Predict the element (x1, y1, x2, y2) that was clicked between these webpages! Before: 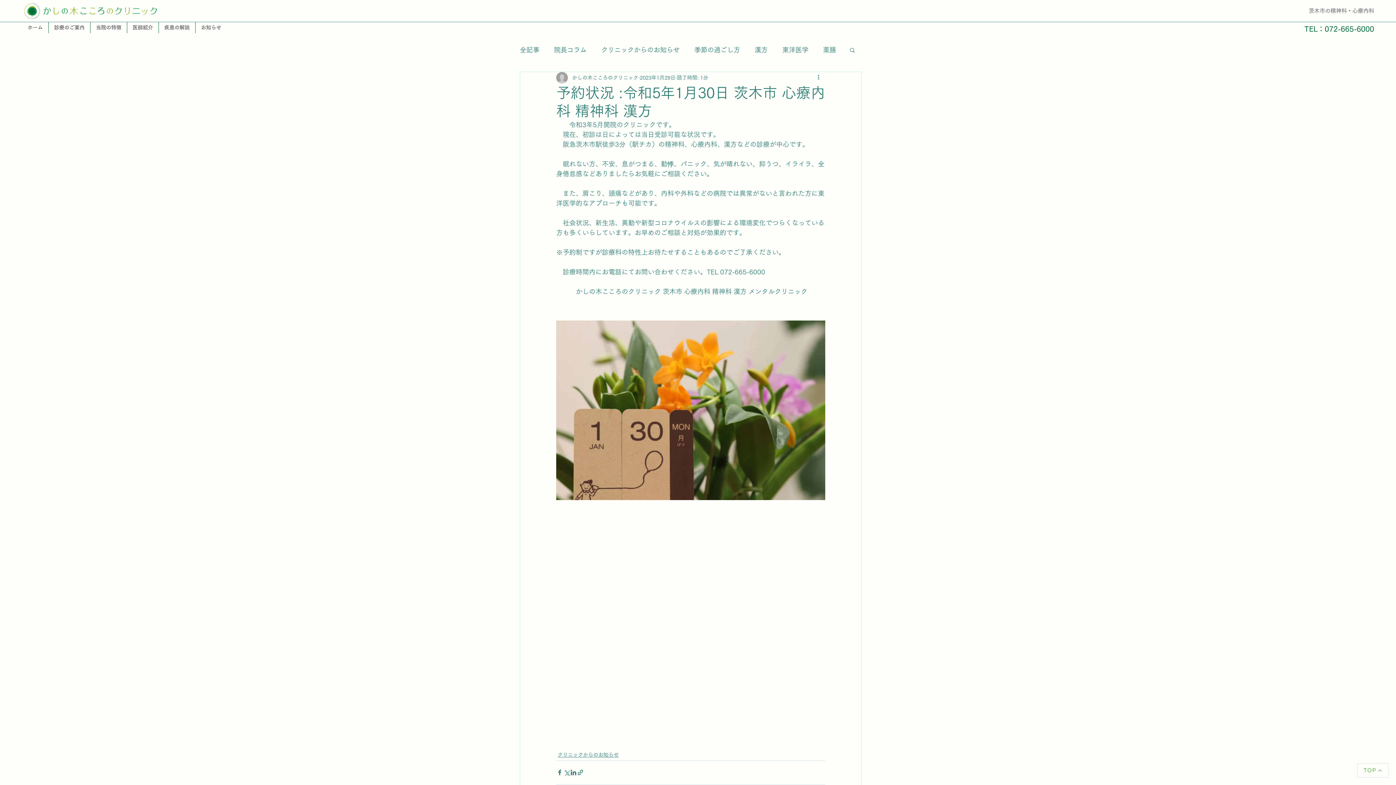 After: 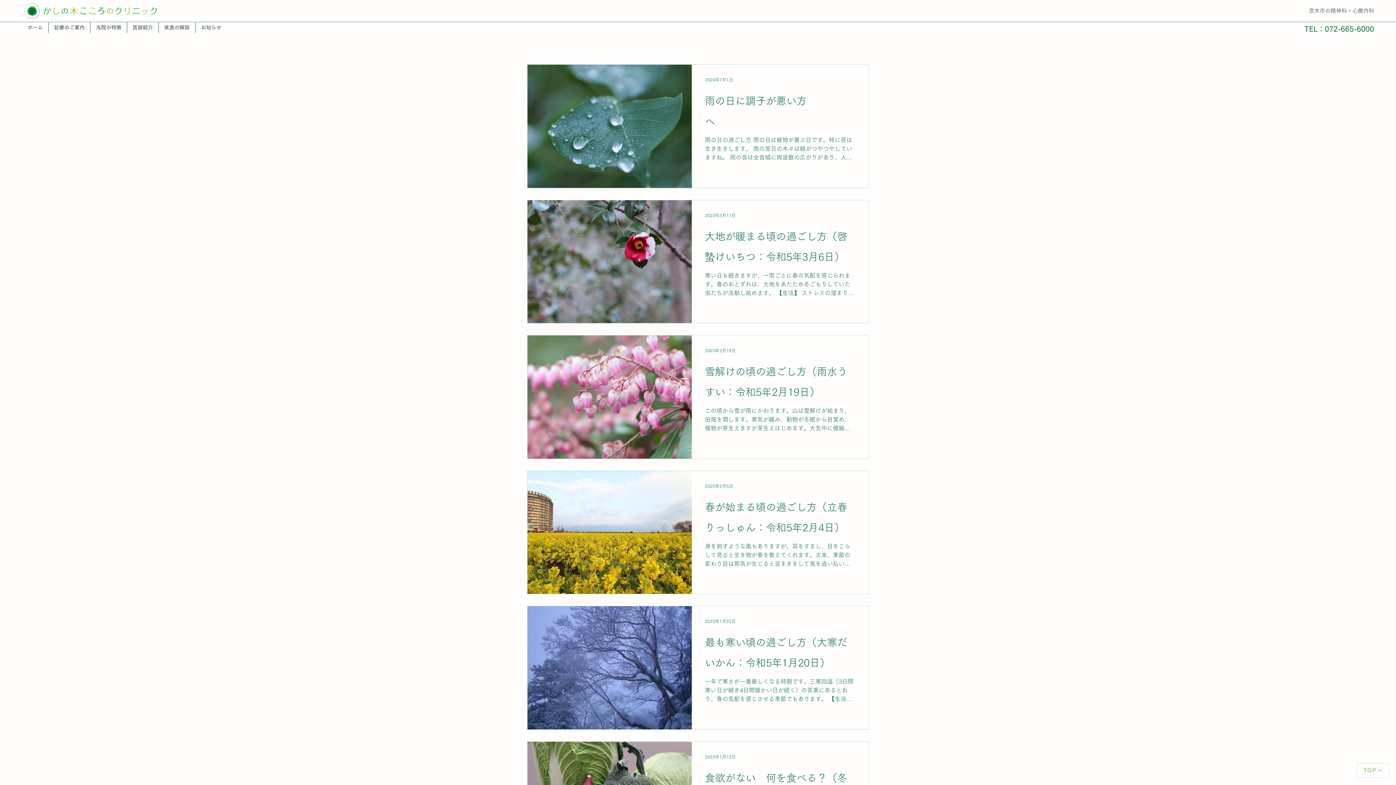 Action: label: 漢方 bbox: (754, 44, 768, 55)